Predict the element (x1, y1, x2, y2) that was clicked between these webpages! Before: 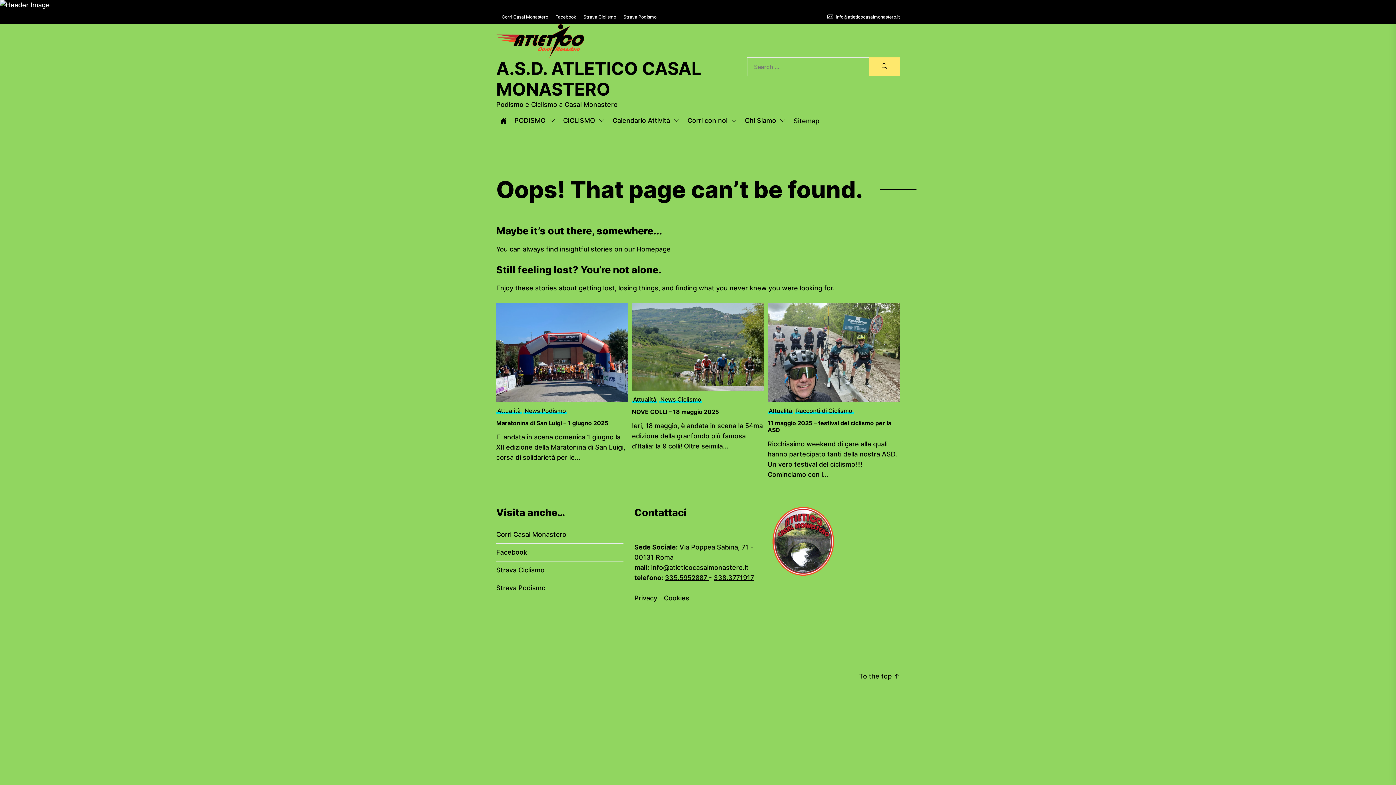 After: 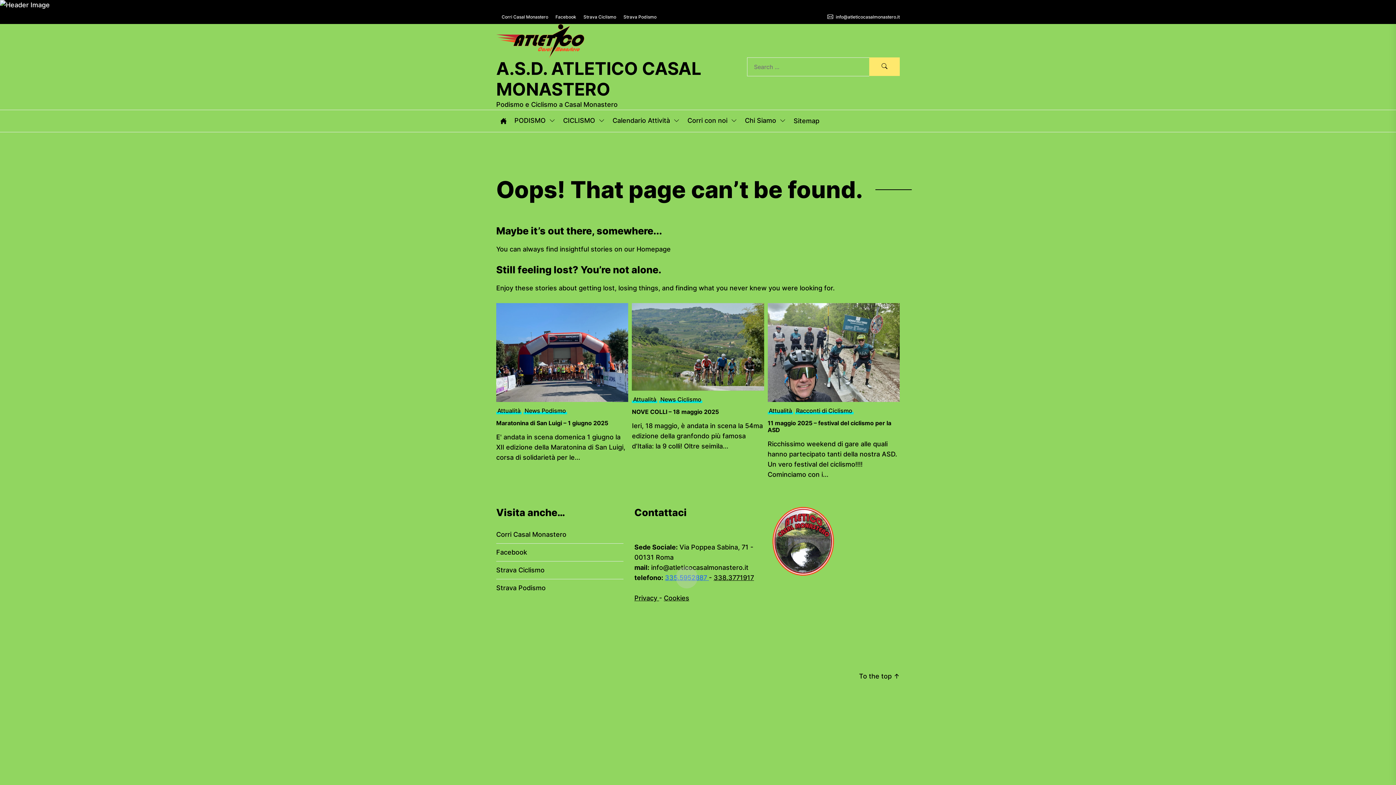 Action: bbox: (665, 574, 709, 581) label: 335.5952887 